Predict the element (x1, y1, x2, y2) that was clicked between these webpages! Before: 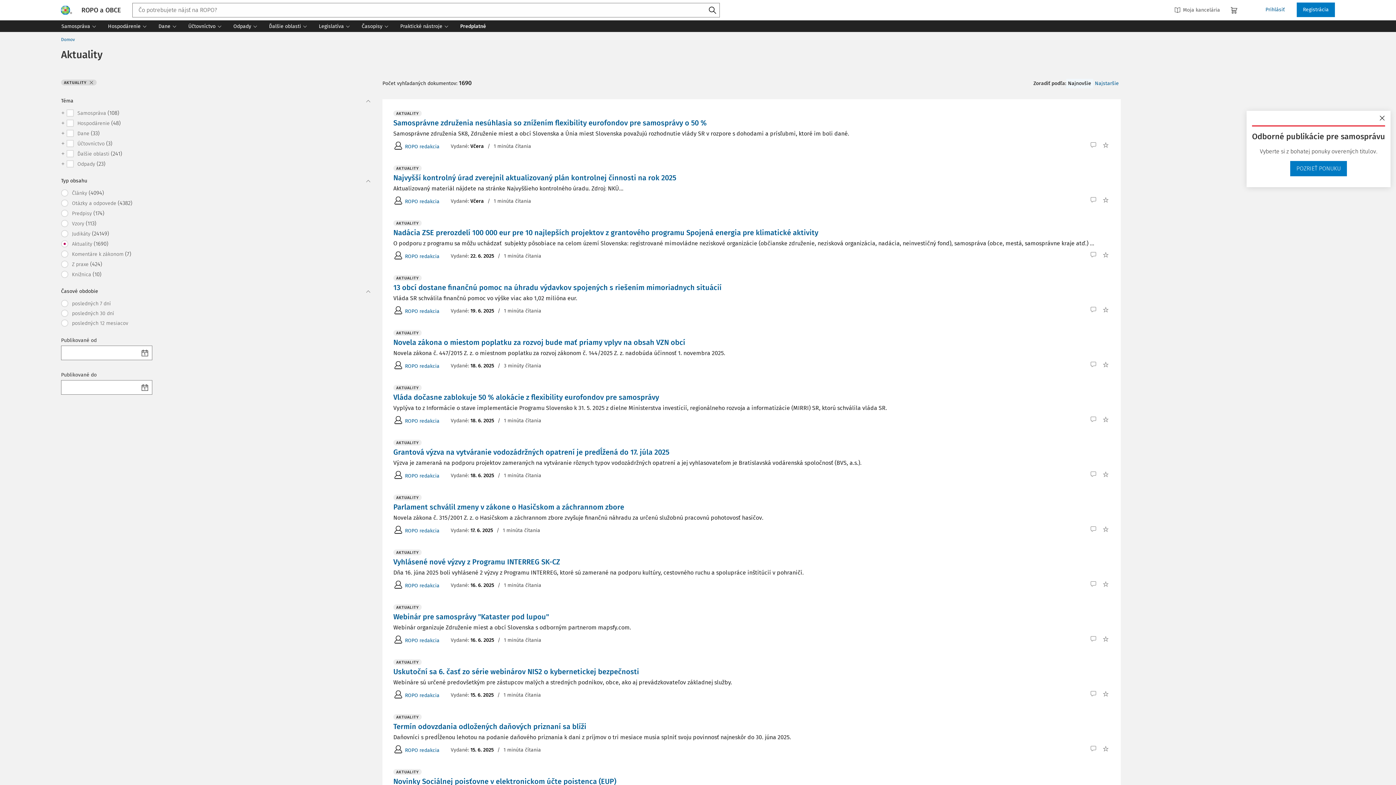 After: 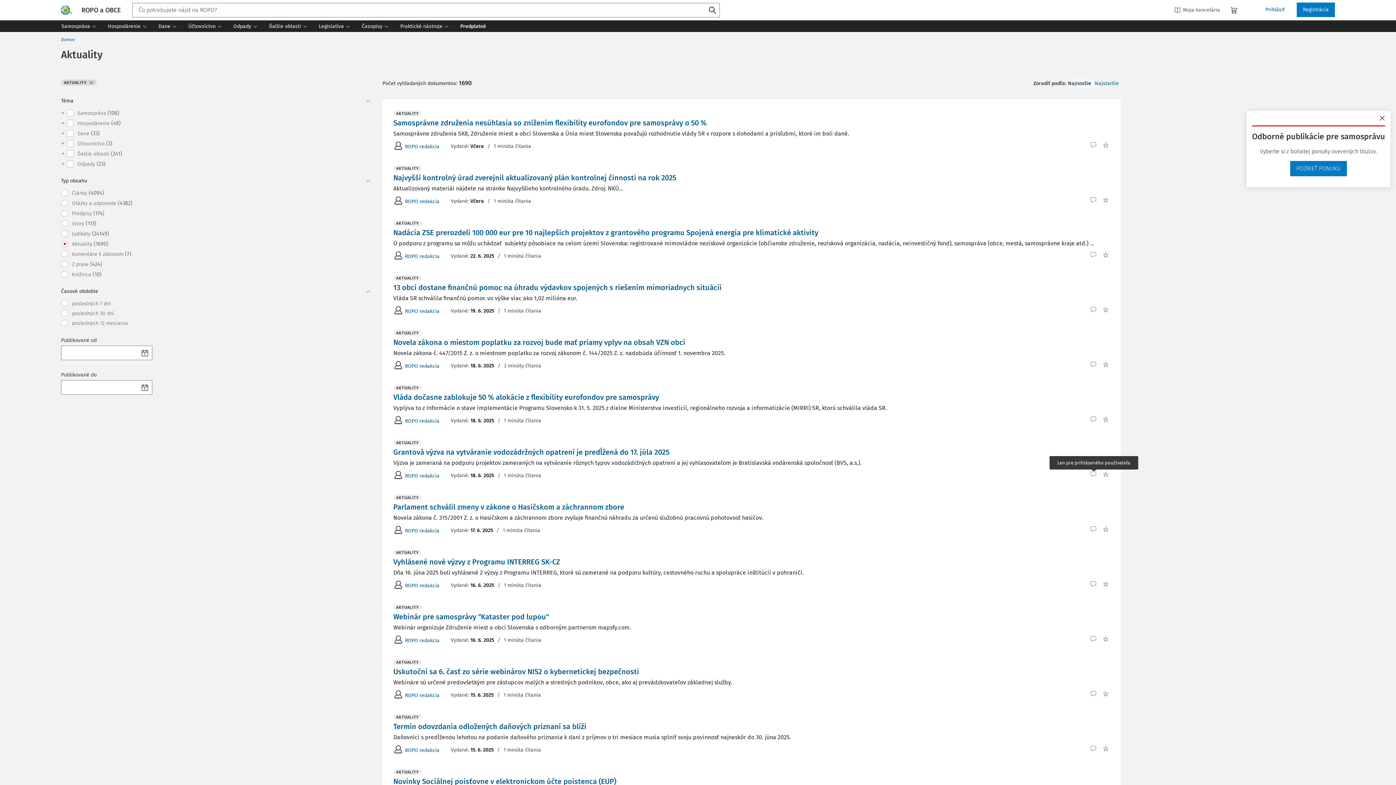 Action: bbox: (1090, 393, 1097, 401)